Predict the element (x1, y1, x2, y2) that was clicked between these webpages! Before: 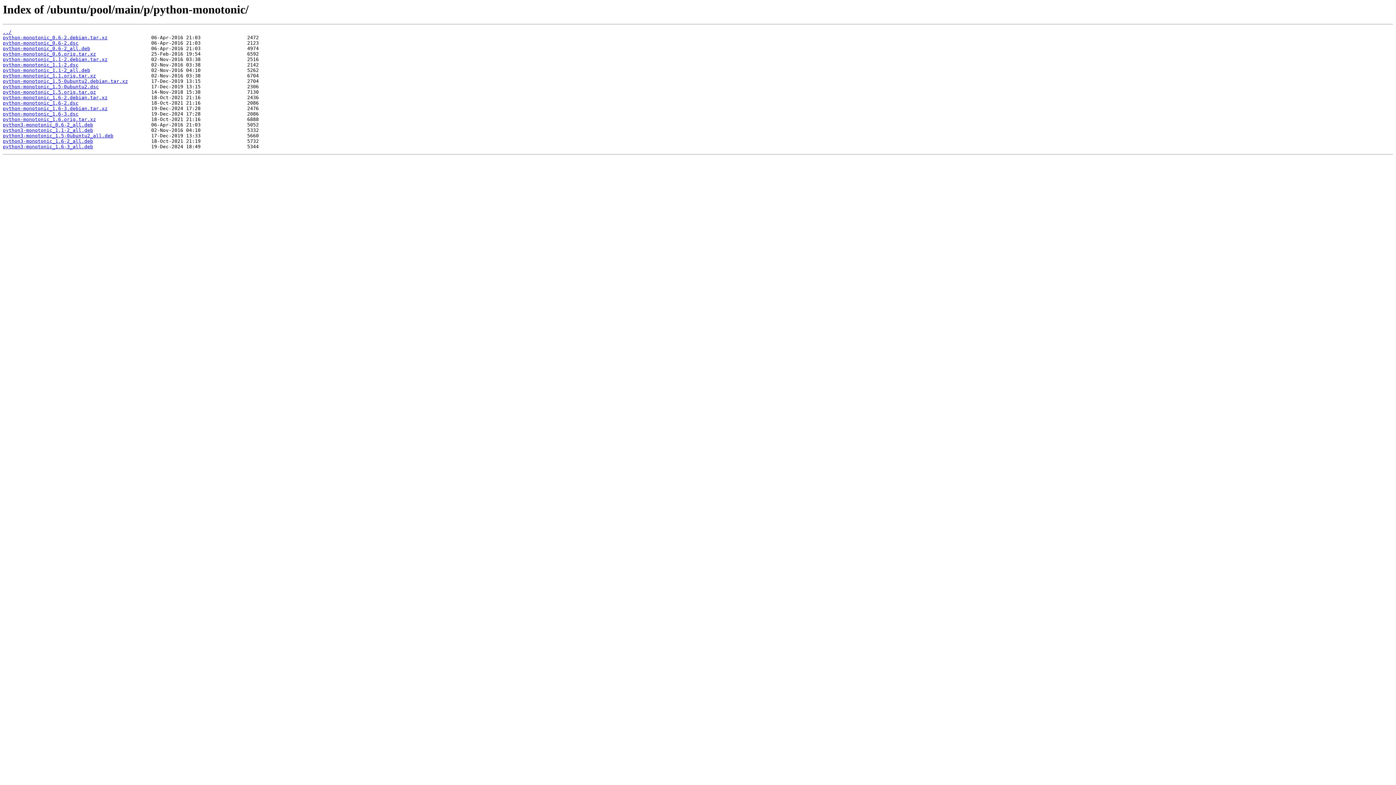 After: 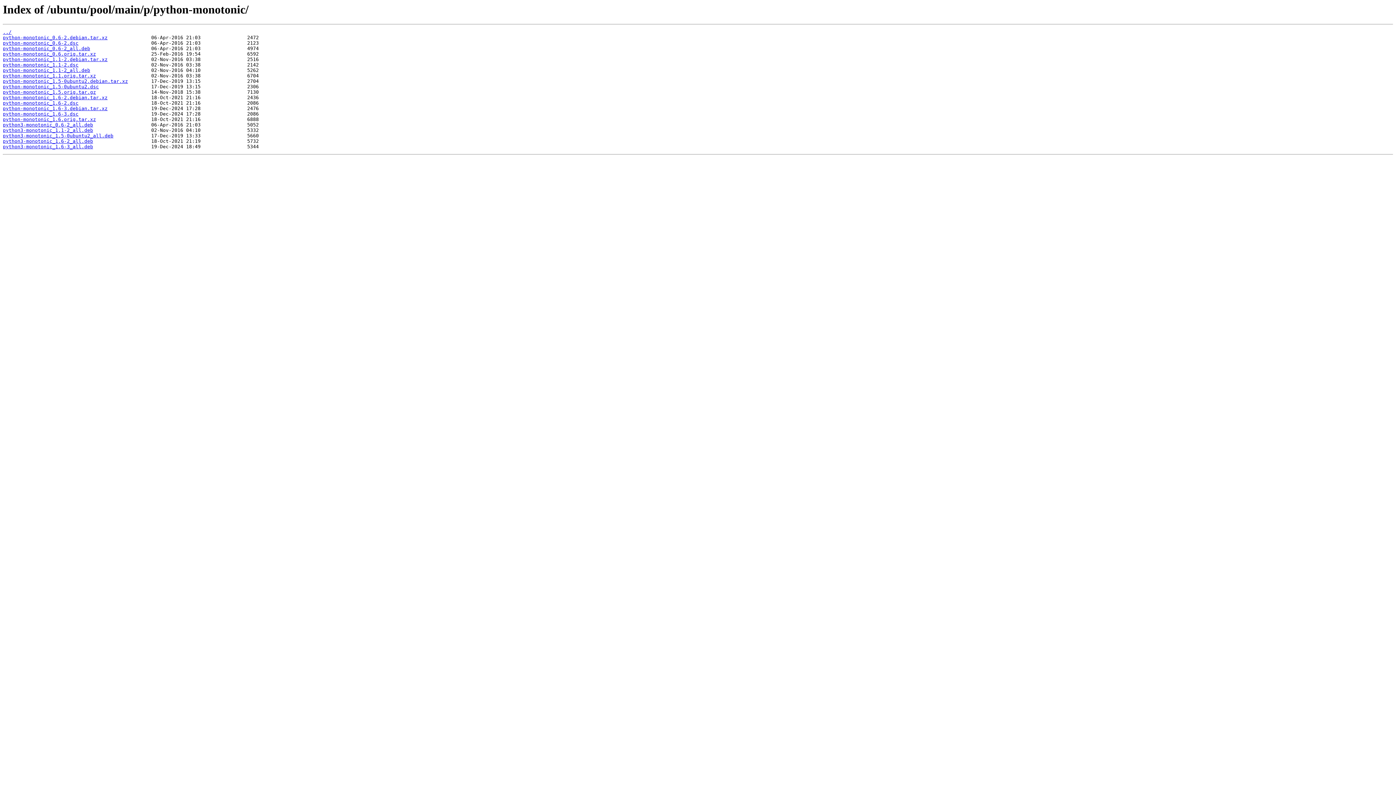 Action: bbox: (2, 122, 93, 127) label: python3-monotonic_0.6-2_all.deb